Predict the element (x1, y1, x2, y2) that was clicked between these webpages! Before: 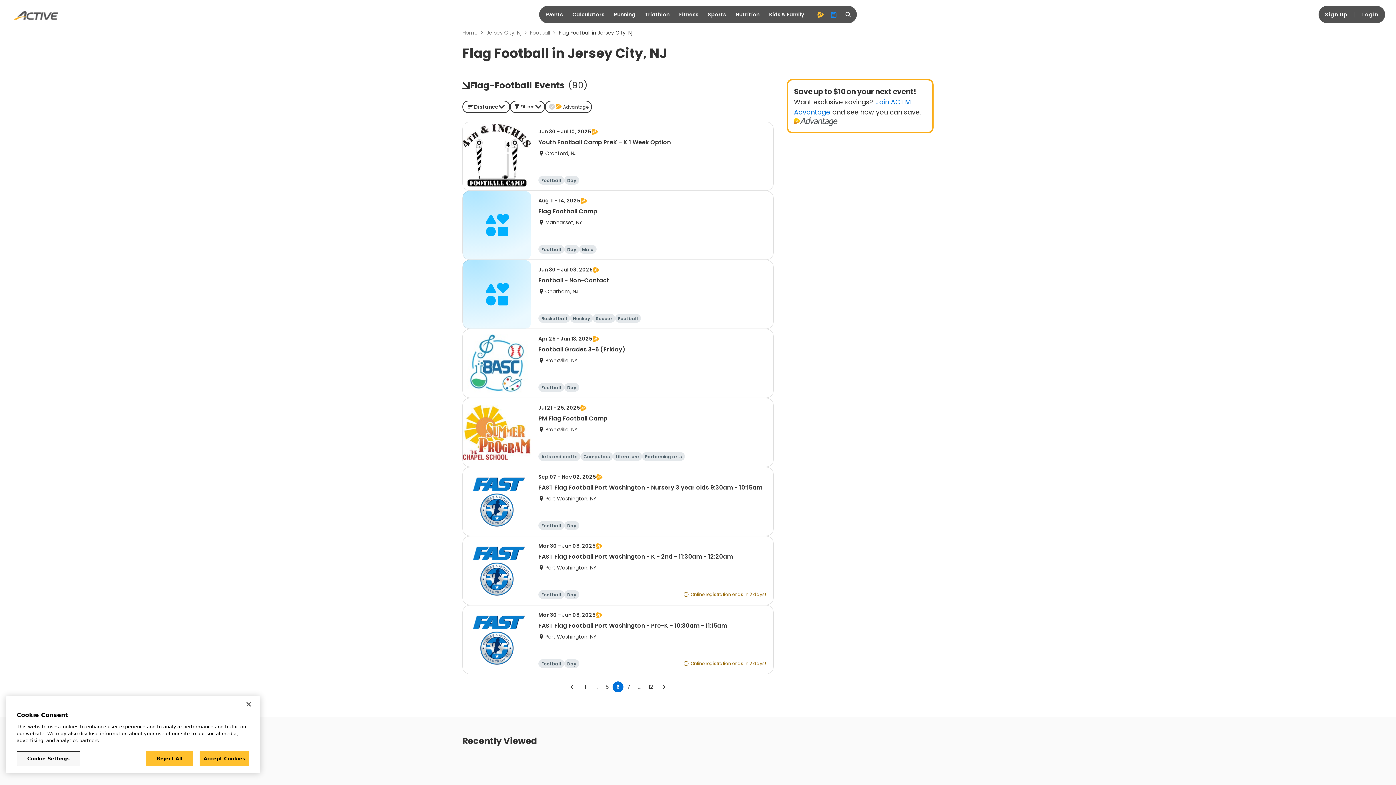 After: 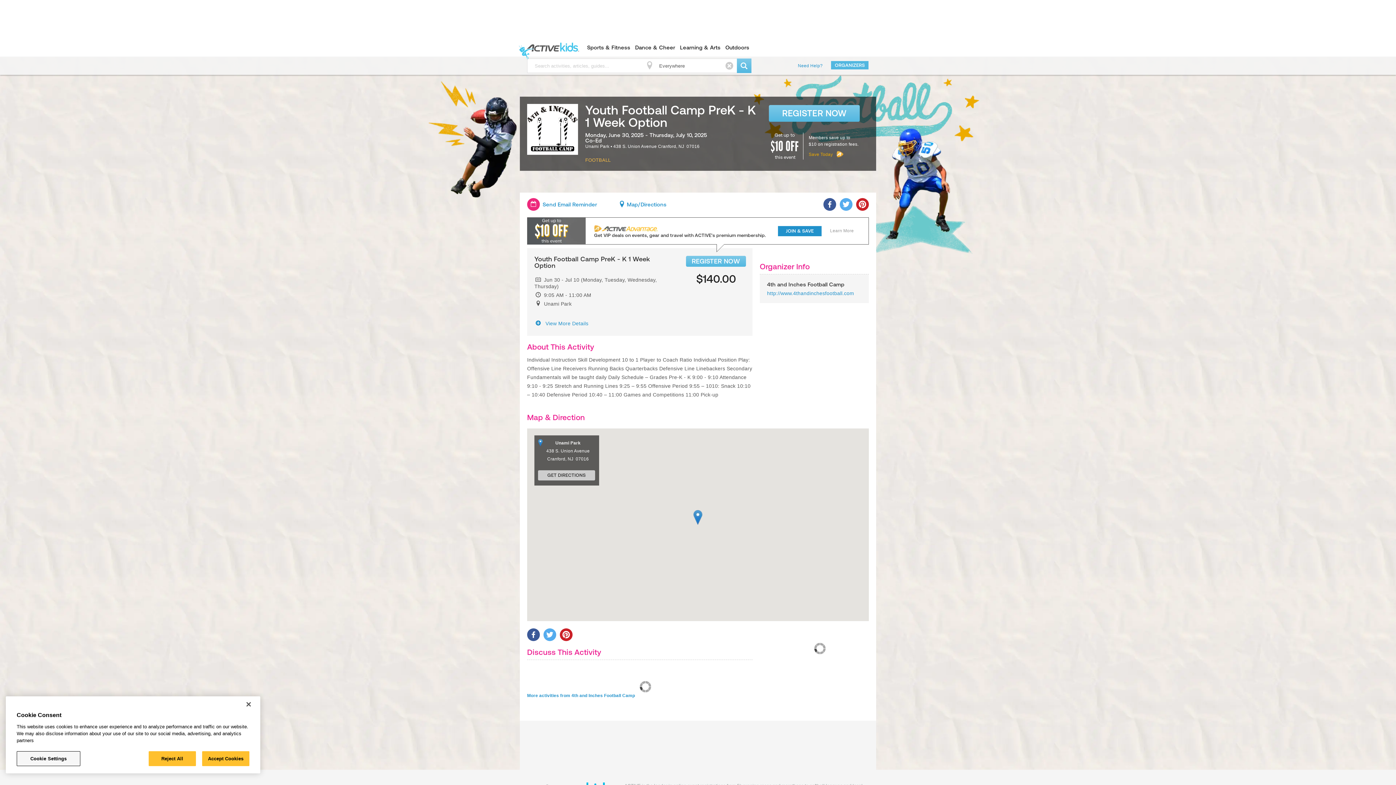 Action: label: Jun 30 - Jul 10, 2025
Youth Football Camp PreK - K 1 Week Option
Cranford, NJ
Football
Day bbox: (462, 121, 773, 190)